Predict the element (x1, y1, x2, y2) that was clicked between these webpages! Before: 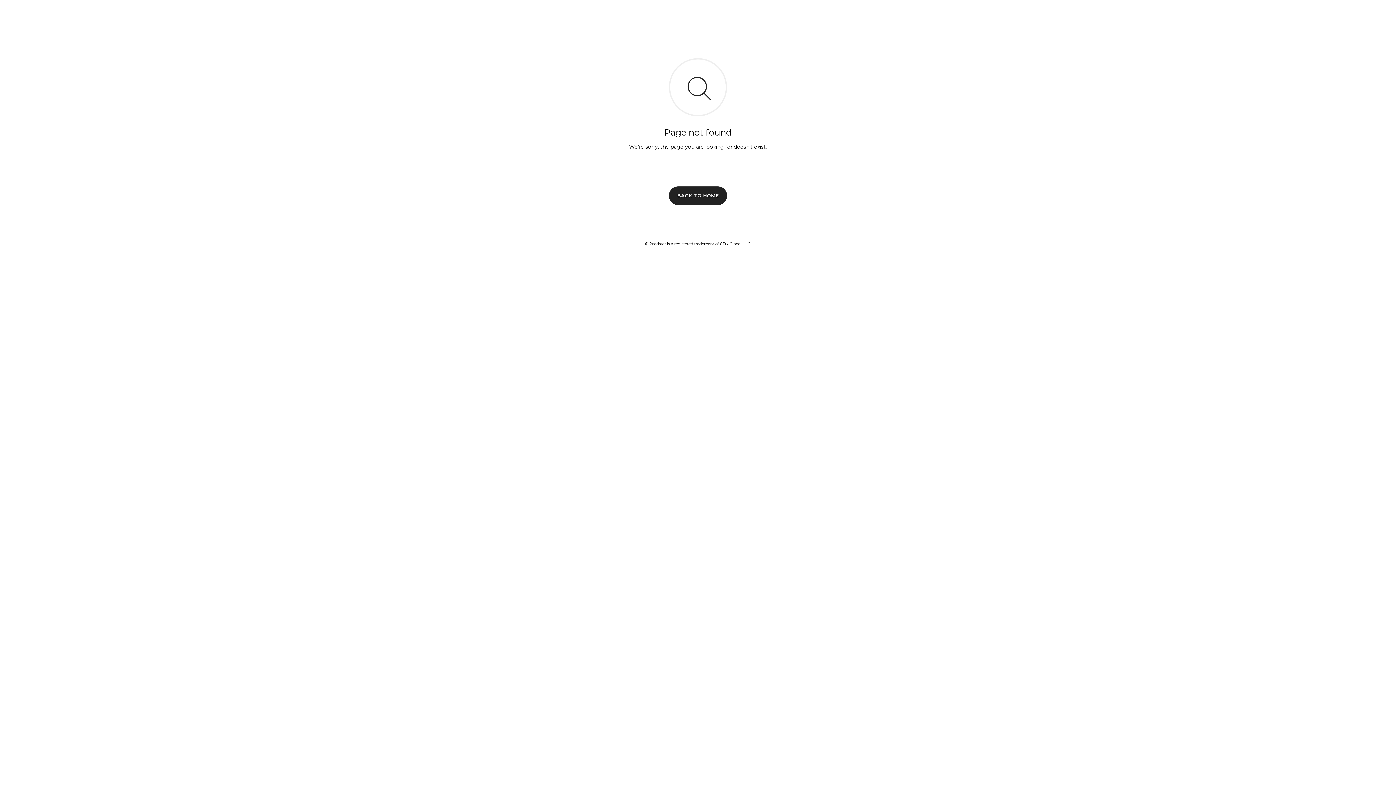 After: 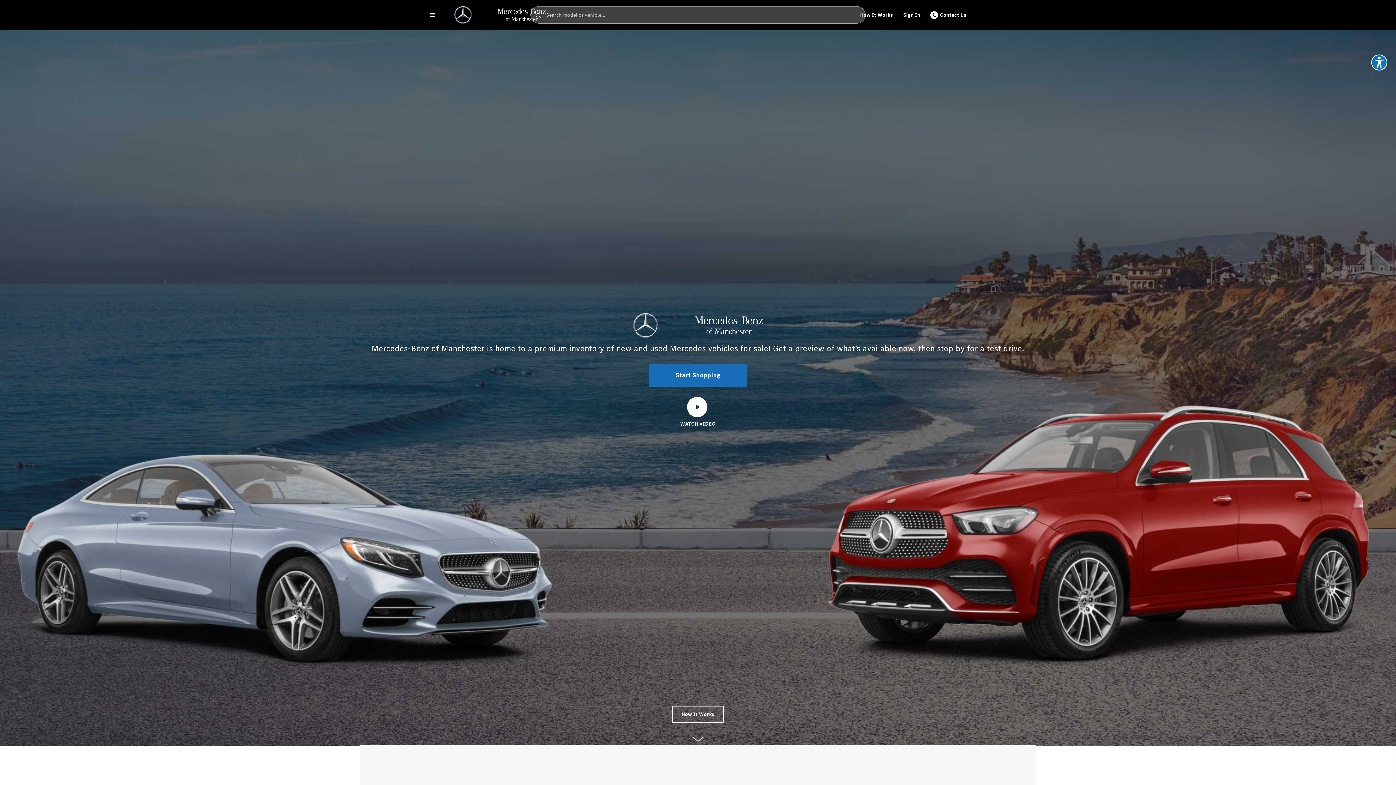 Action: bbox: (669, 186, 727, 204) label: BACK TO HOME